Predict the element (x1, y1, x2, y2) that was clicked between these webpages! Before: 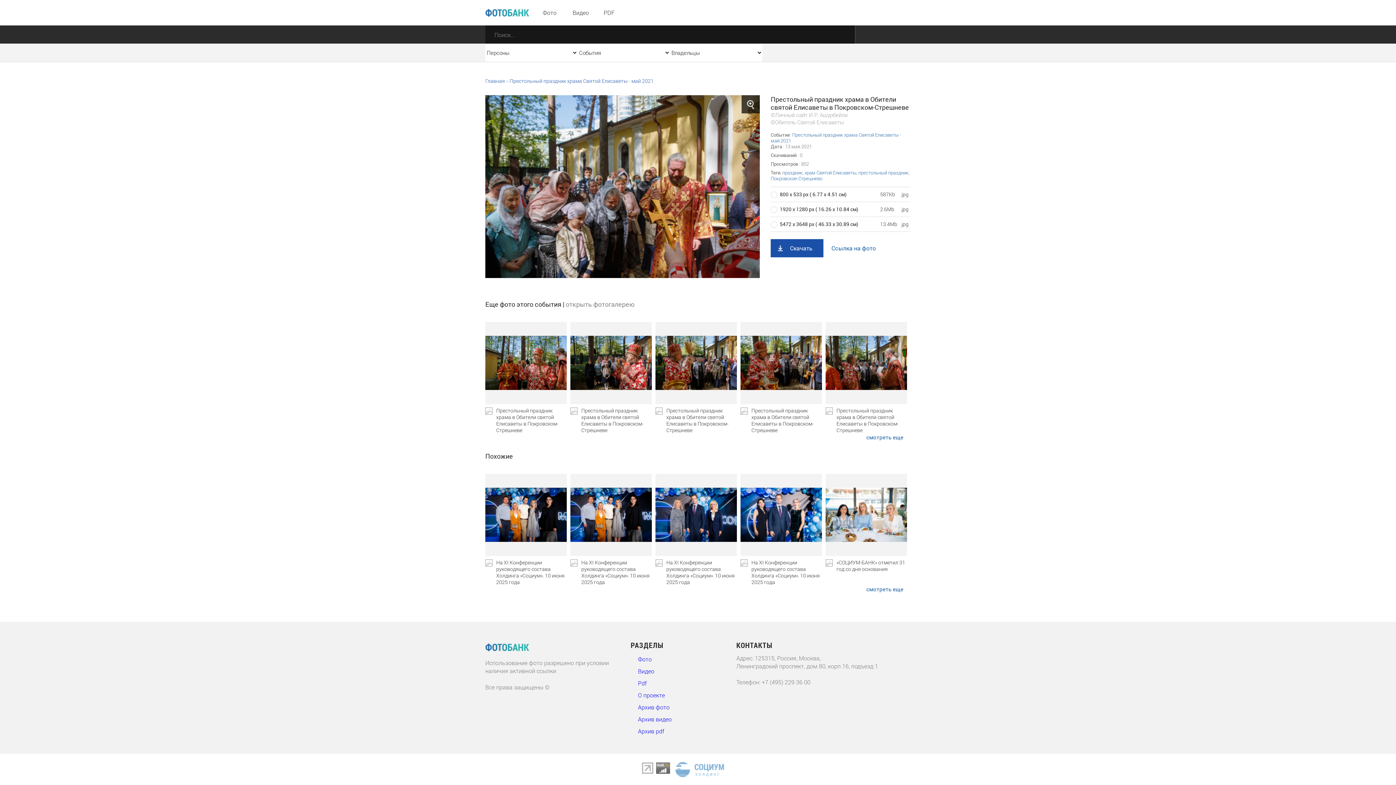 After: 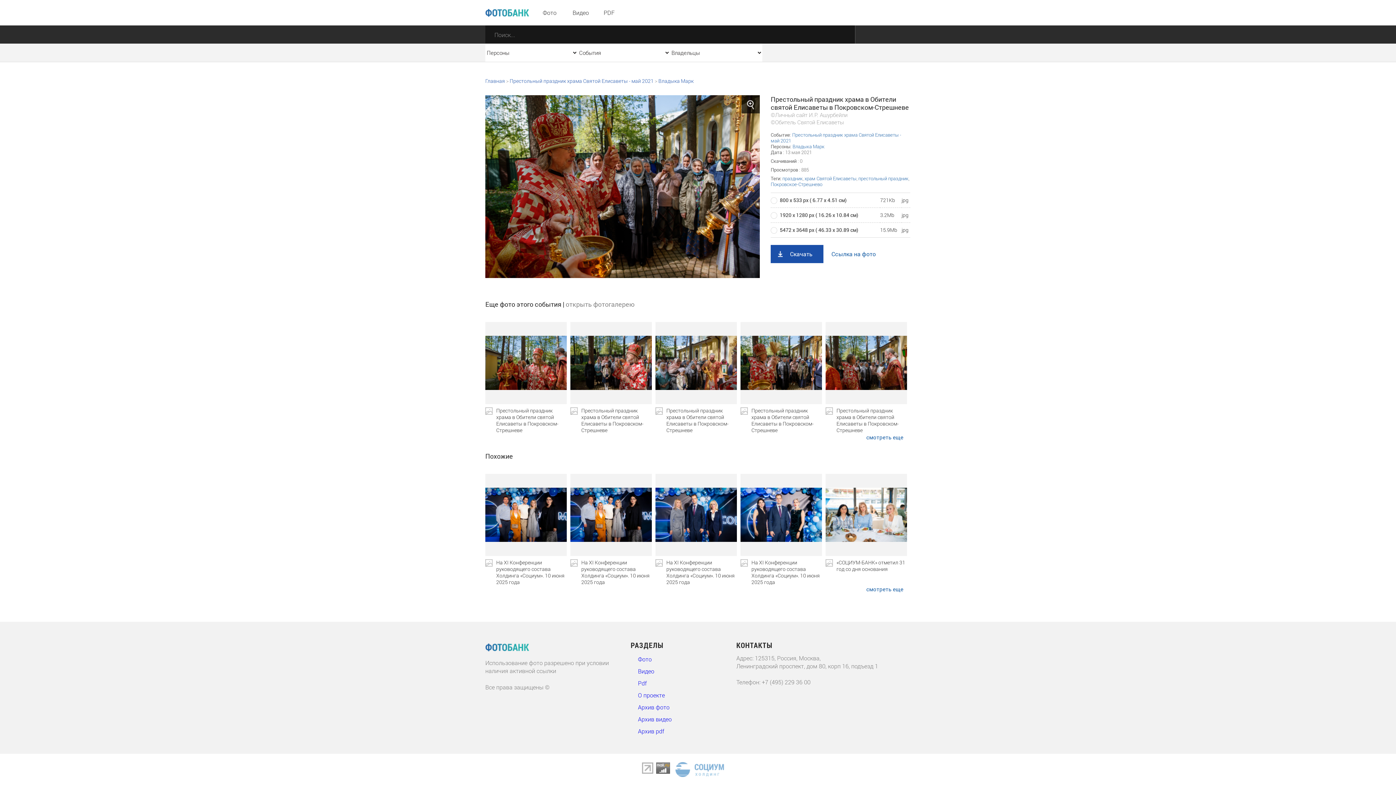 Action: bbox: (740, 322, 822, 404)